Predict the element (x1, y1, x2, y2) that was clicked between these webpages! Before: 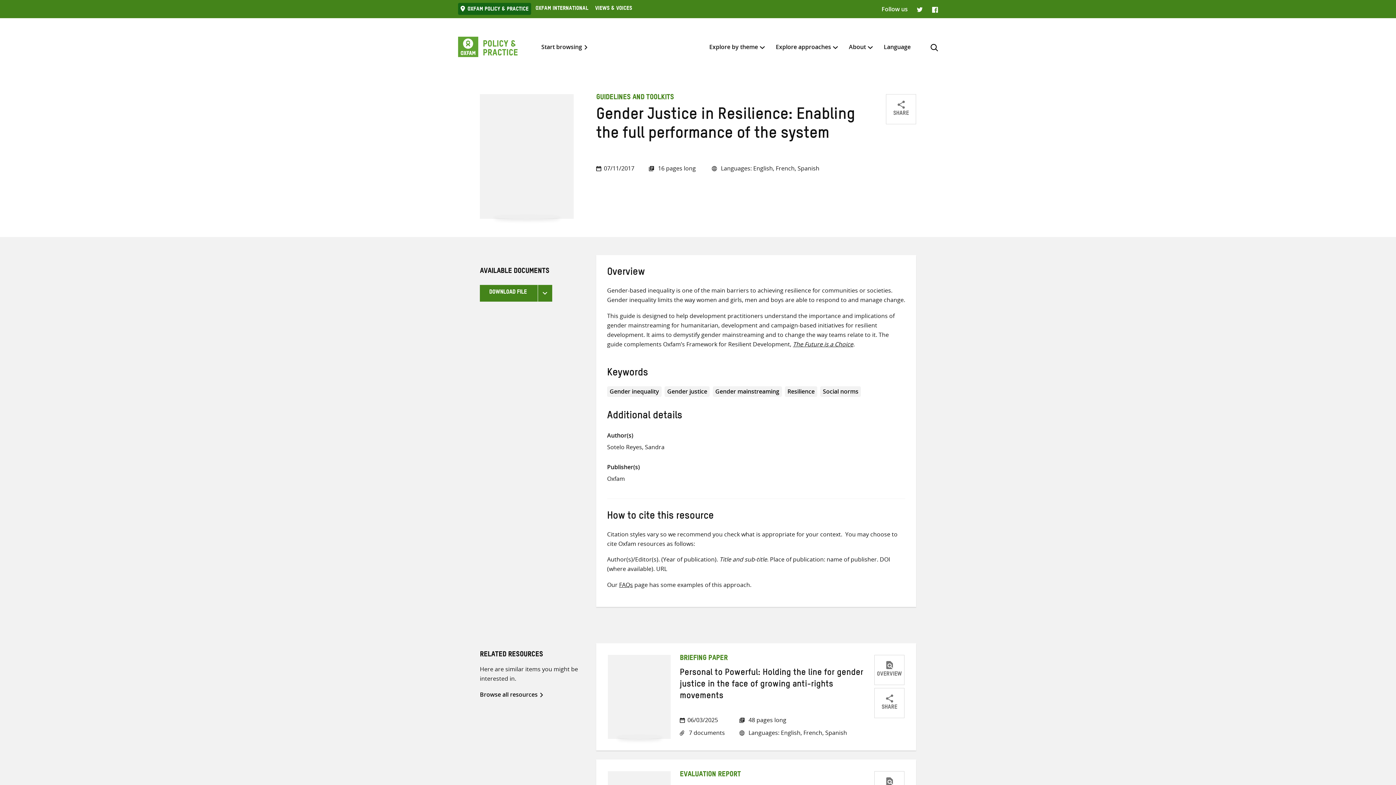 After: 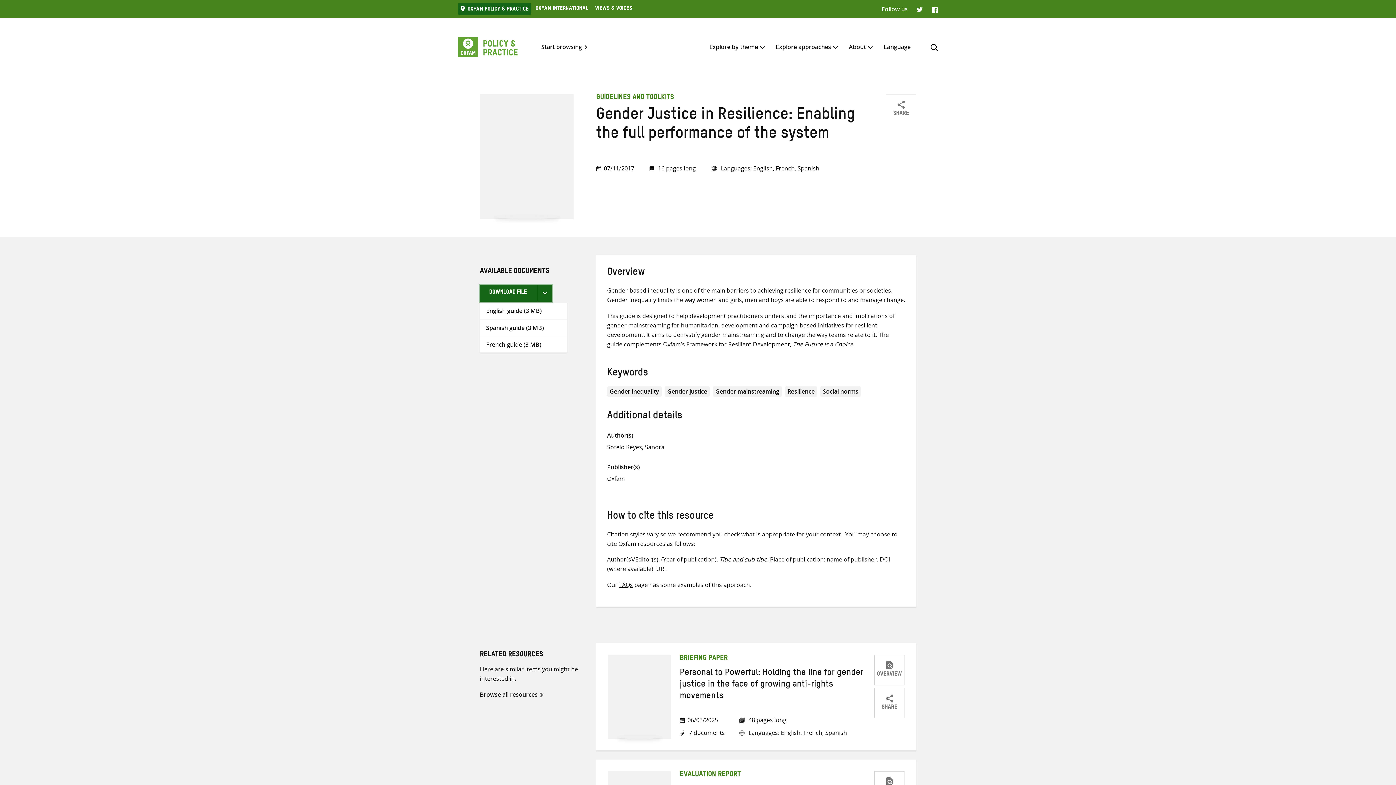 Action: bbox: (480, 285, 552, 301) label: DOWNLOAD FILE